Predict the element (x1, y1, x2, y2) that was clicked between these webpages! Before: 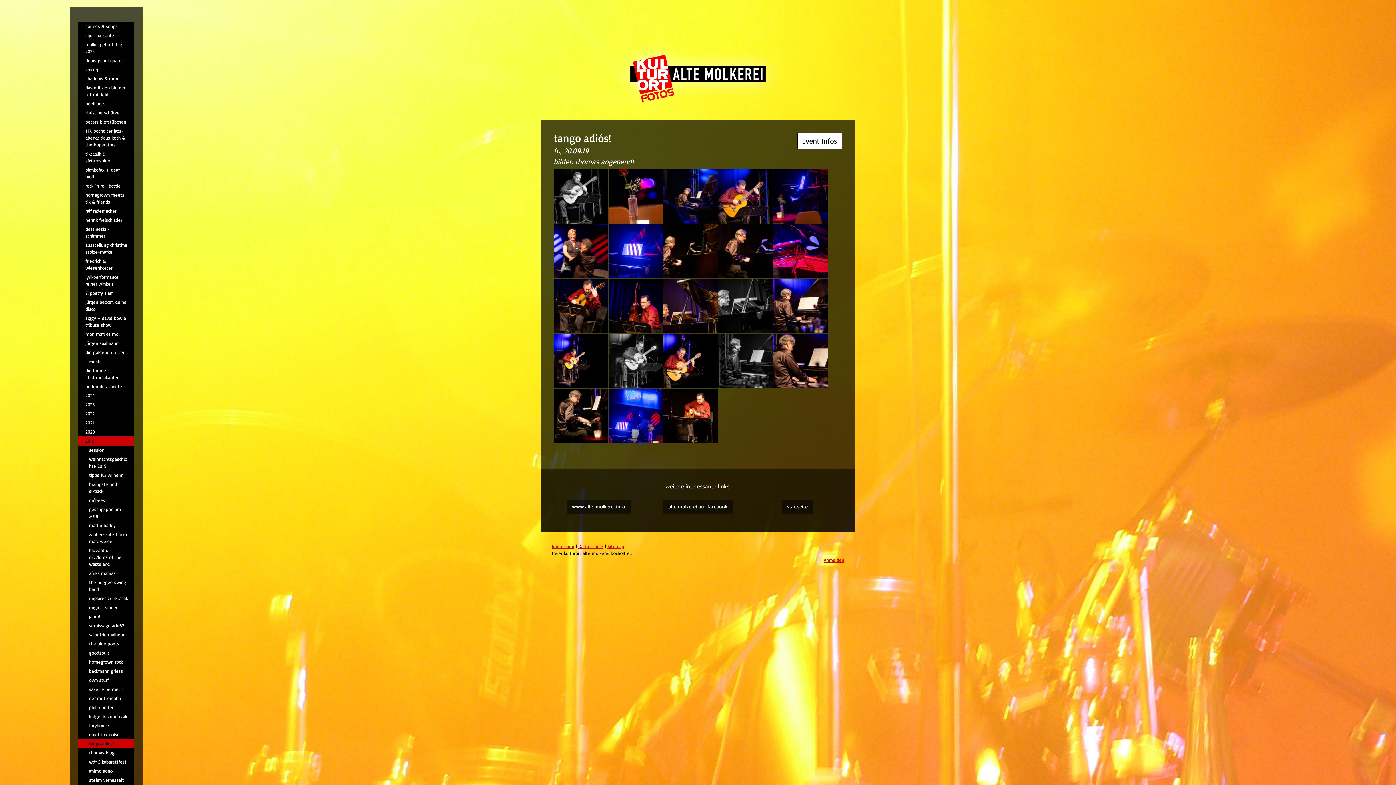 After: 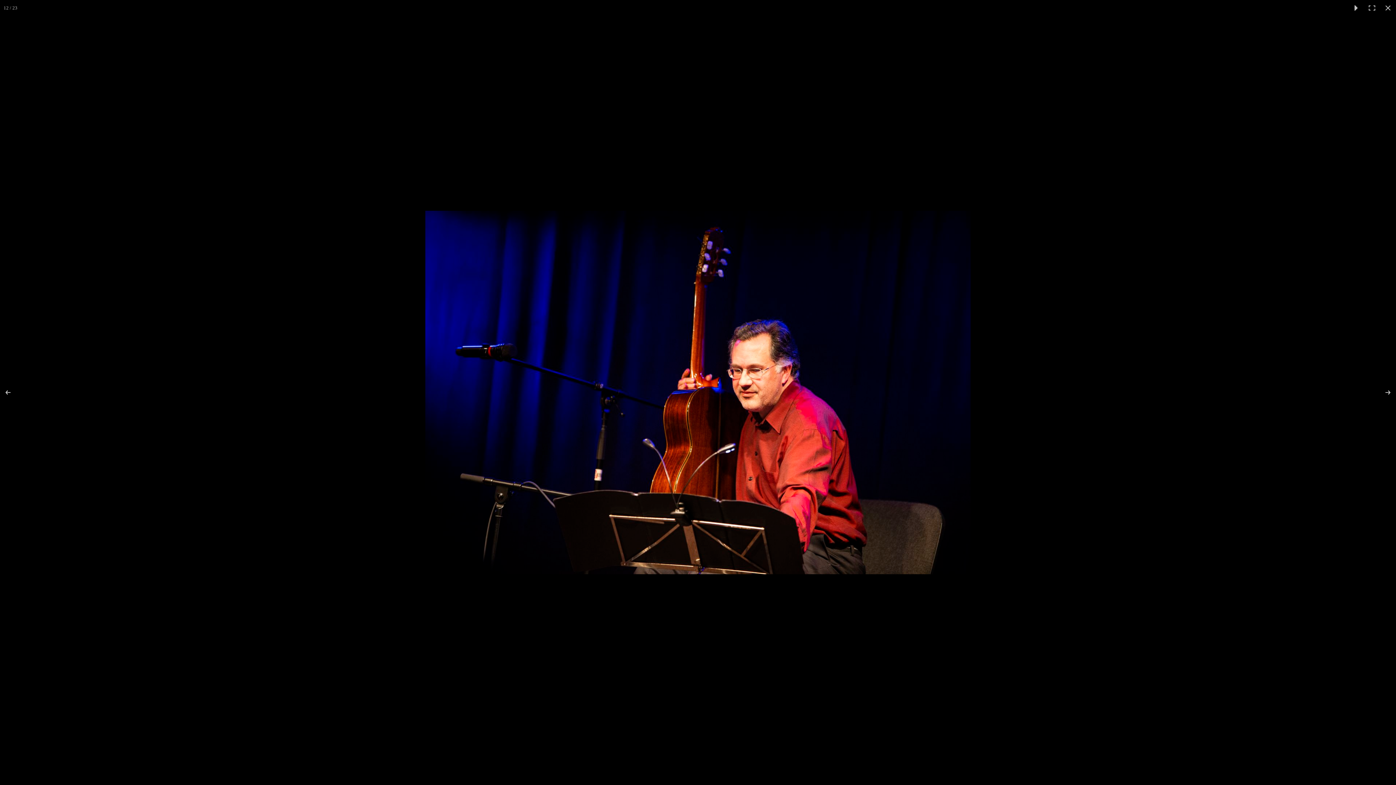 Action: bbox: (608, 327, 663, 335)